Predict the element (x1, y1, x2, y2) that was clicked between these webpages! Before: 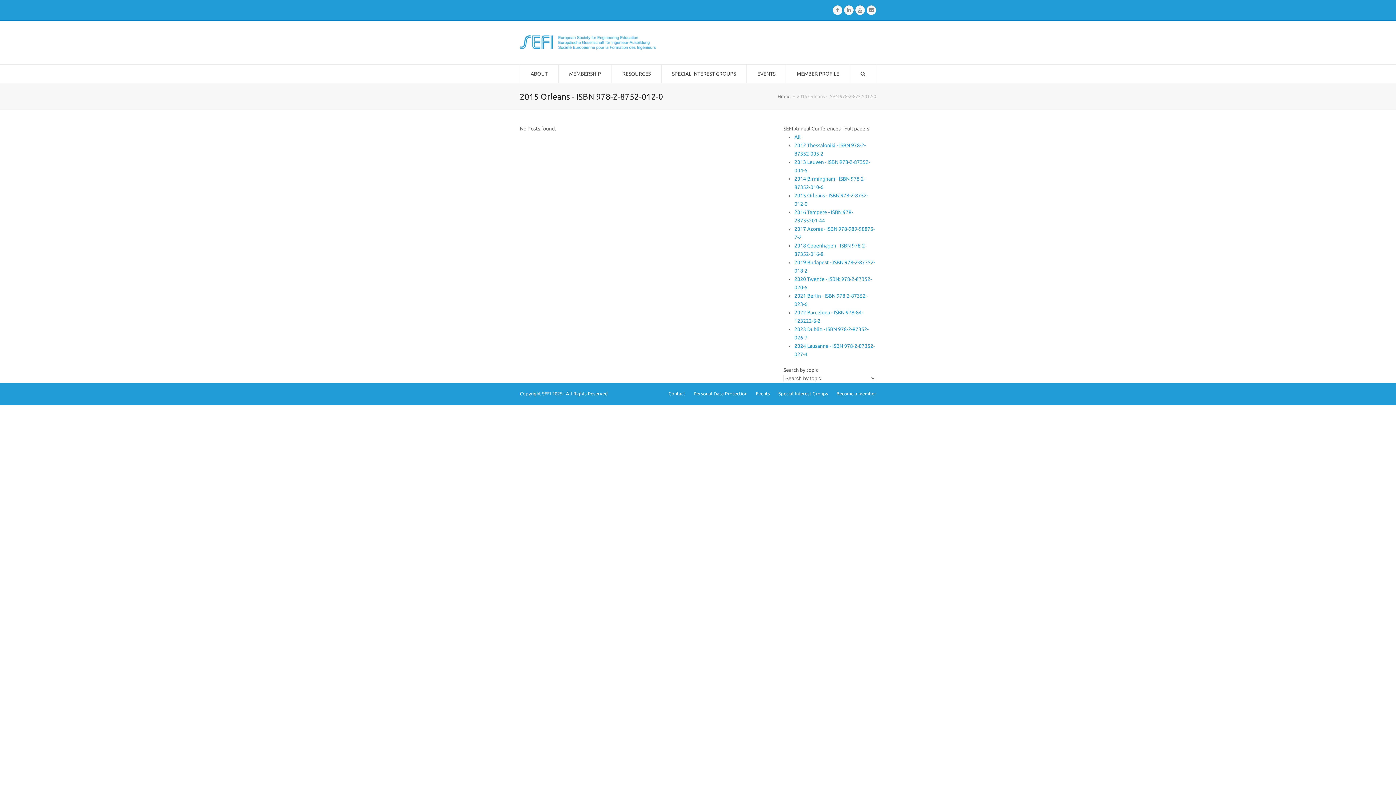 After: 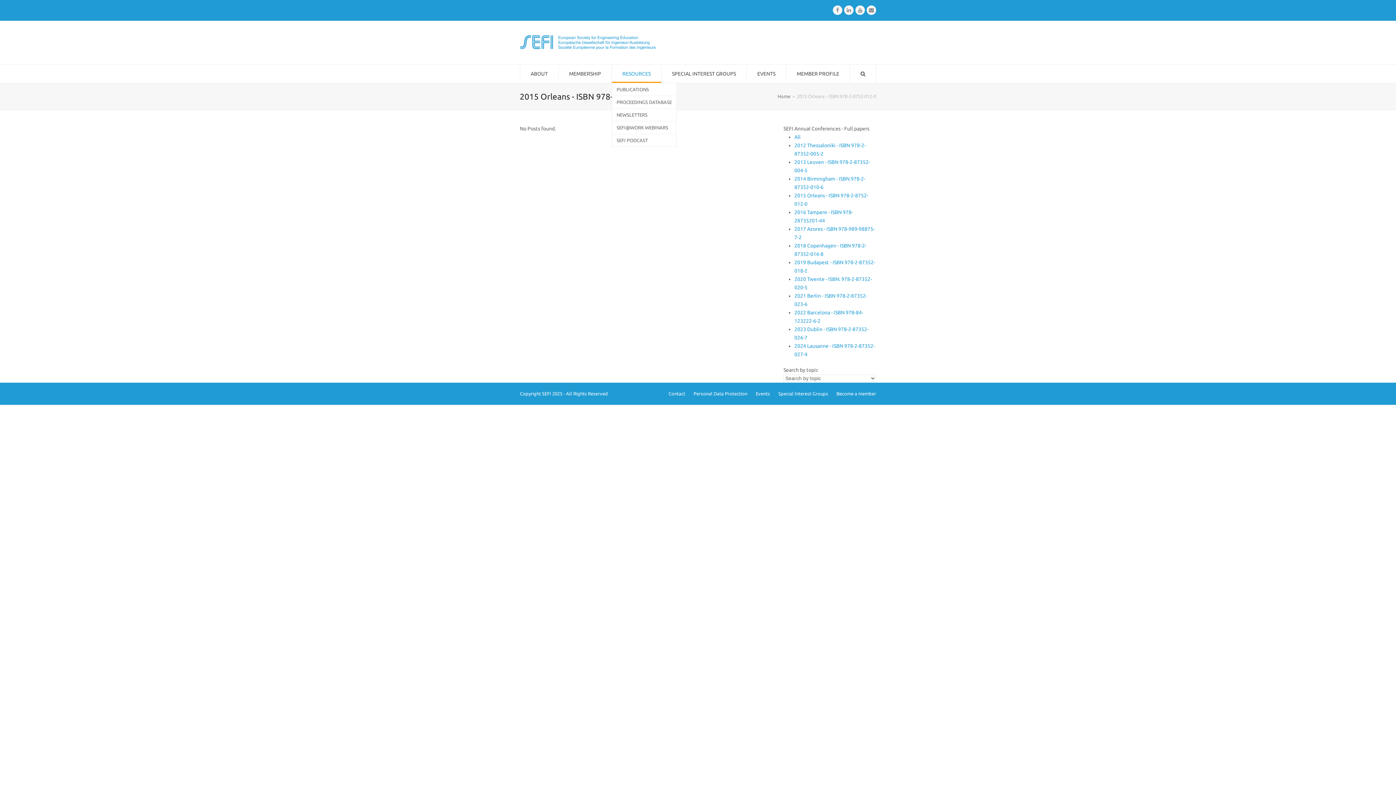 Action: label: RESOURCES bbox: (612, 64, 661, 82)